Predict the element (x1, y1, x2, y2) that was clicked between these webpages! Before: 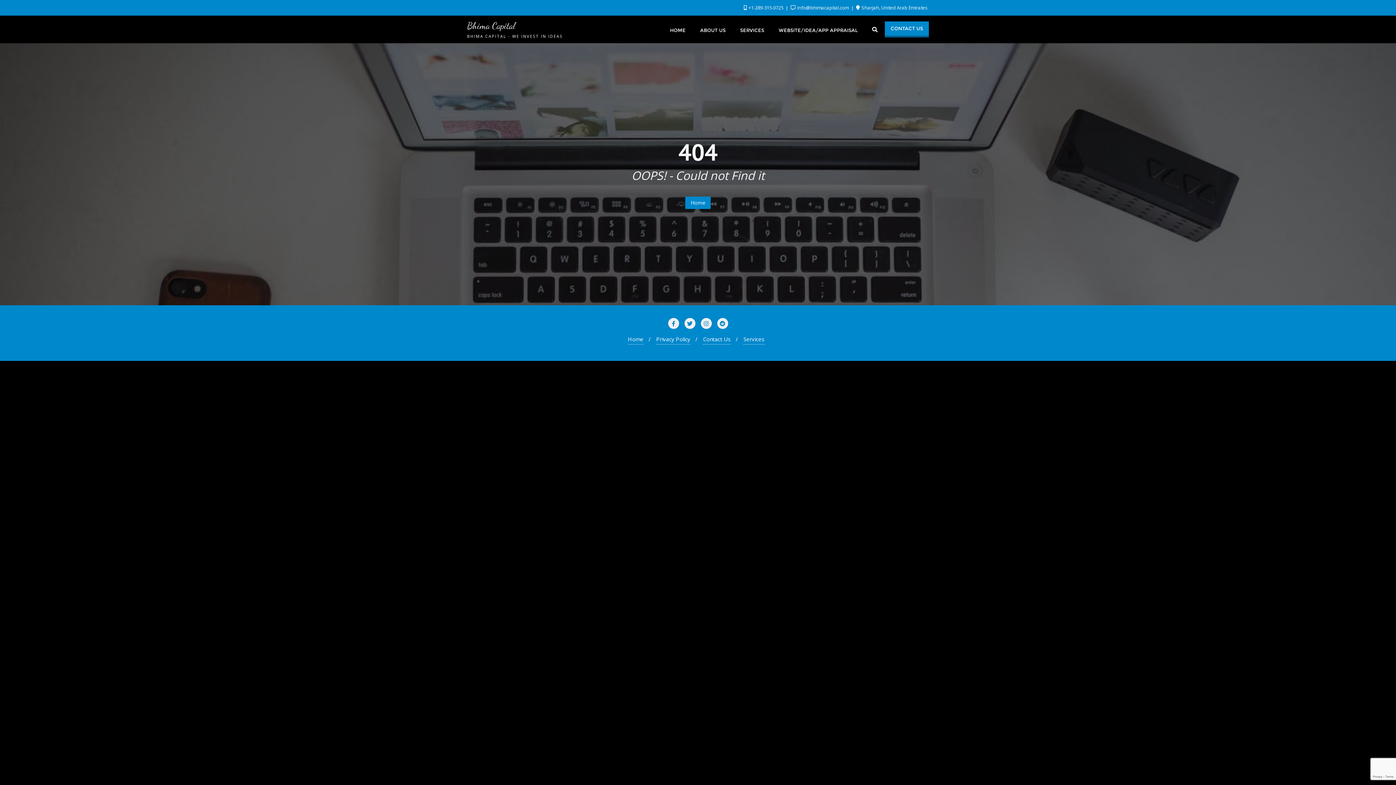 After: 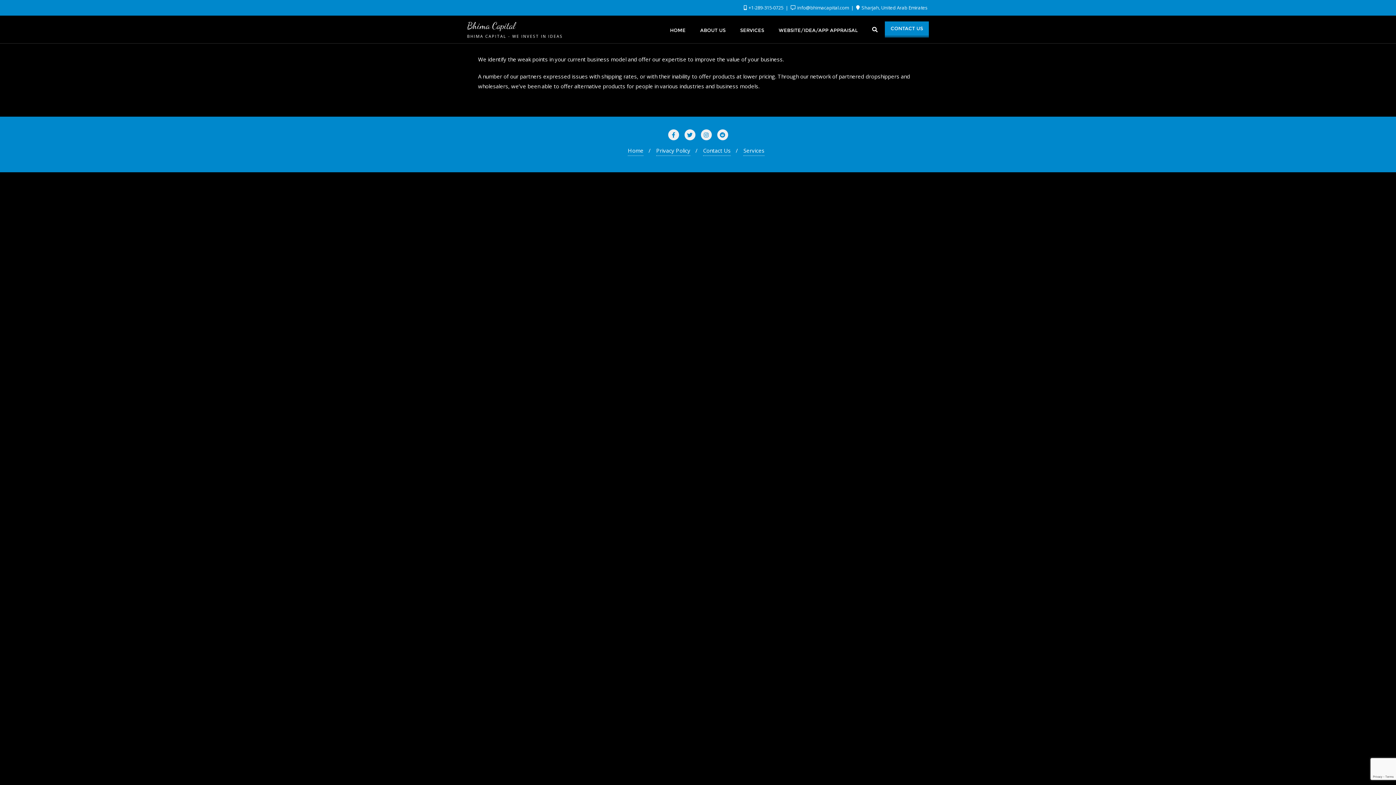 Action: bbox: (743, 334, 764, 344) label: Services